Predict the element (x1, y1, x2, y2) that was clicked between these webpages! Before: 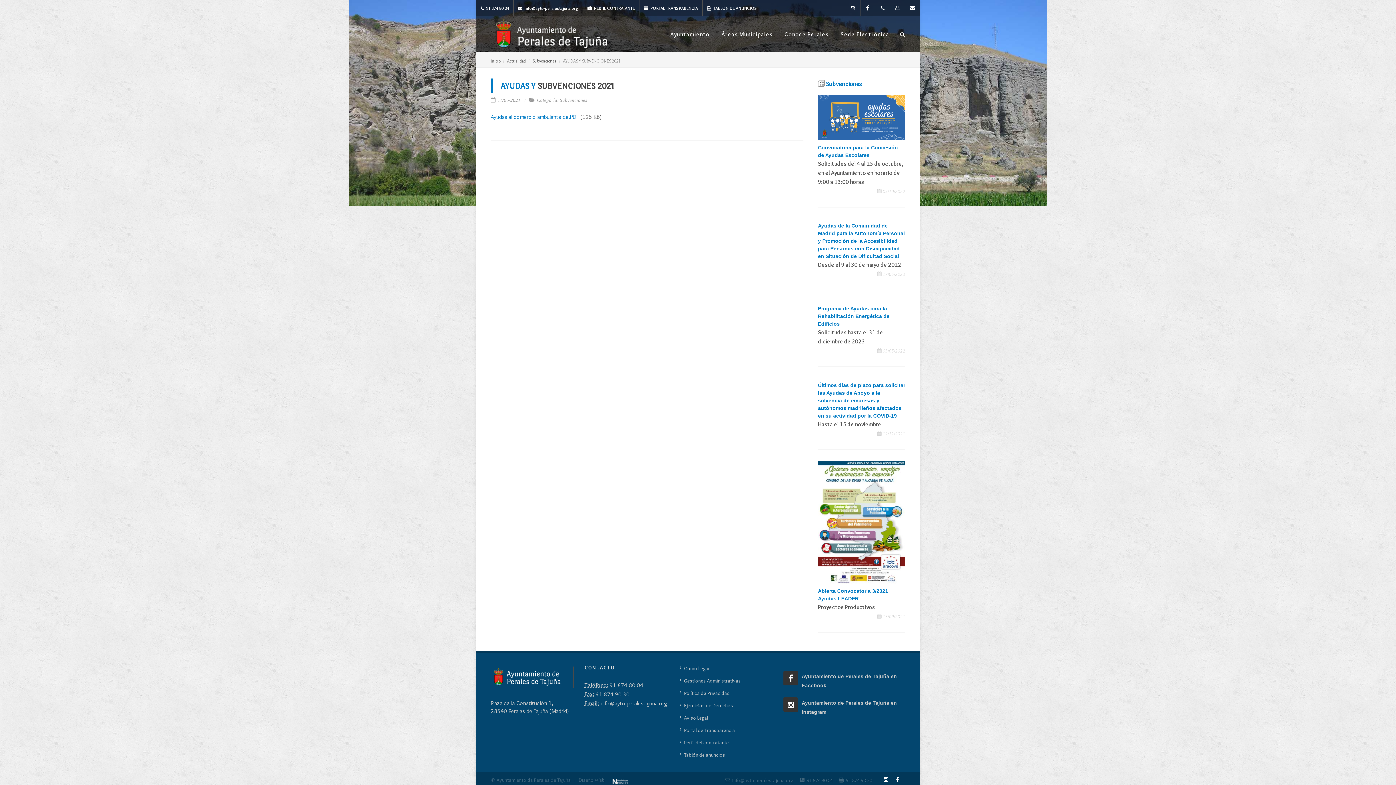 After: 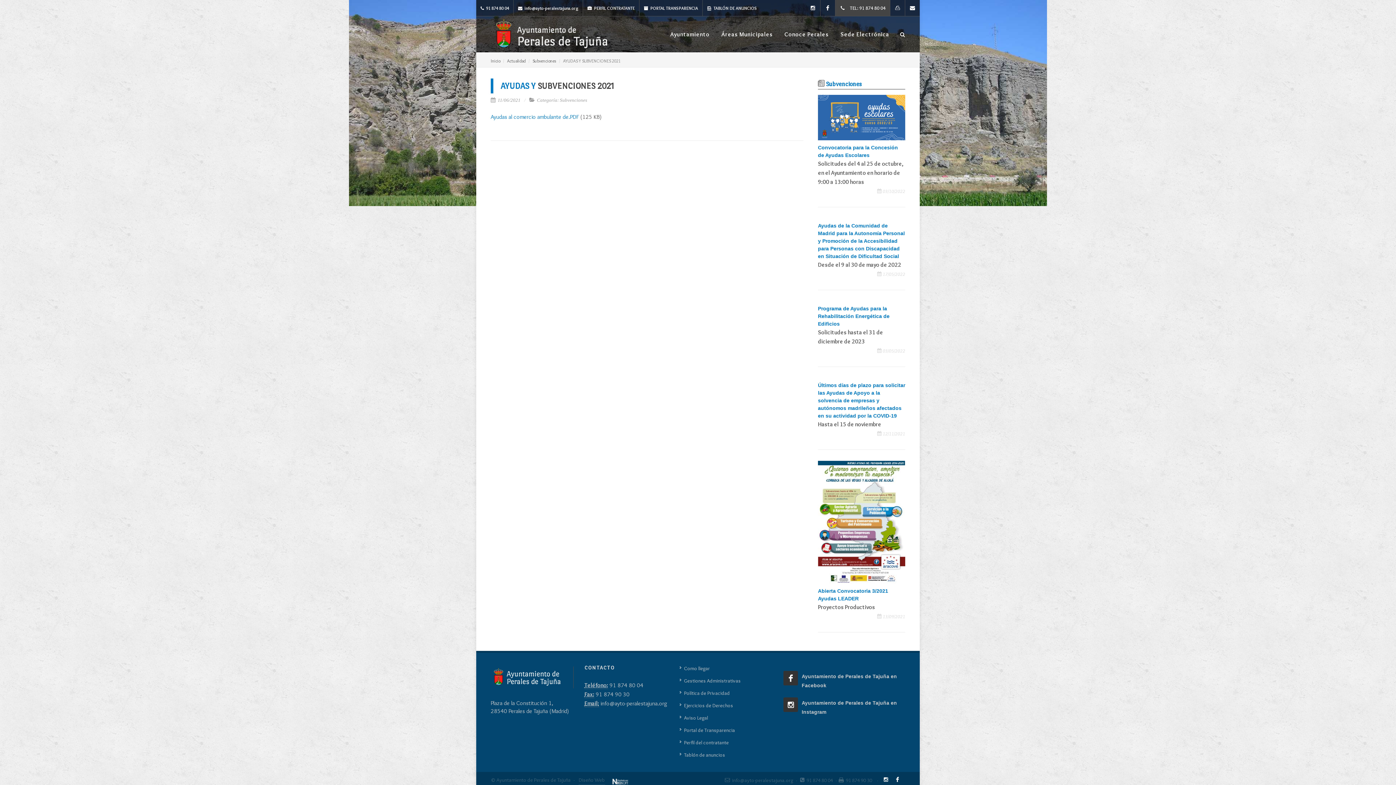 Action: label: TEL: 91 874 80 04 bbox: (875, 0, 890, 16)